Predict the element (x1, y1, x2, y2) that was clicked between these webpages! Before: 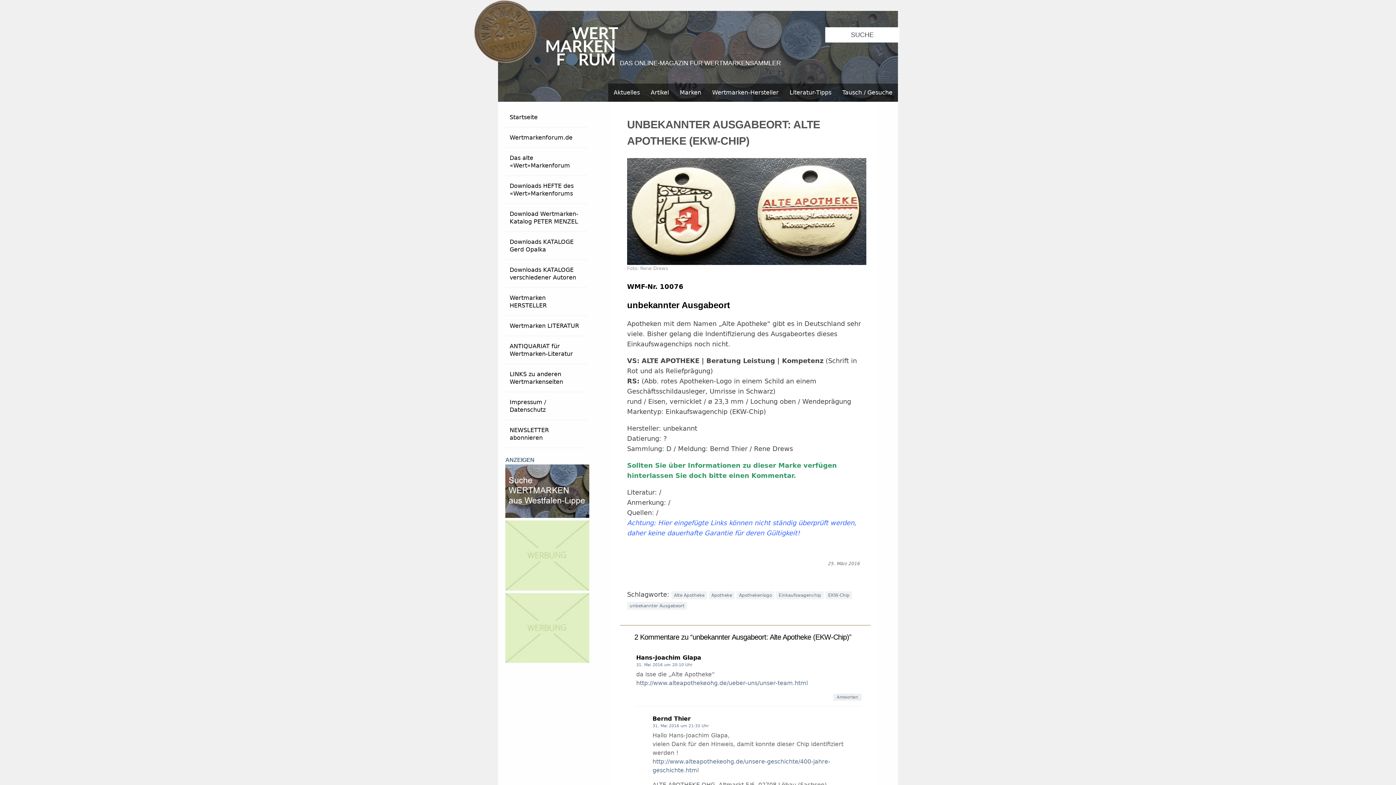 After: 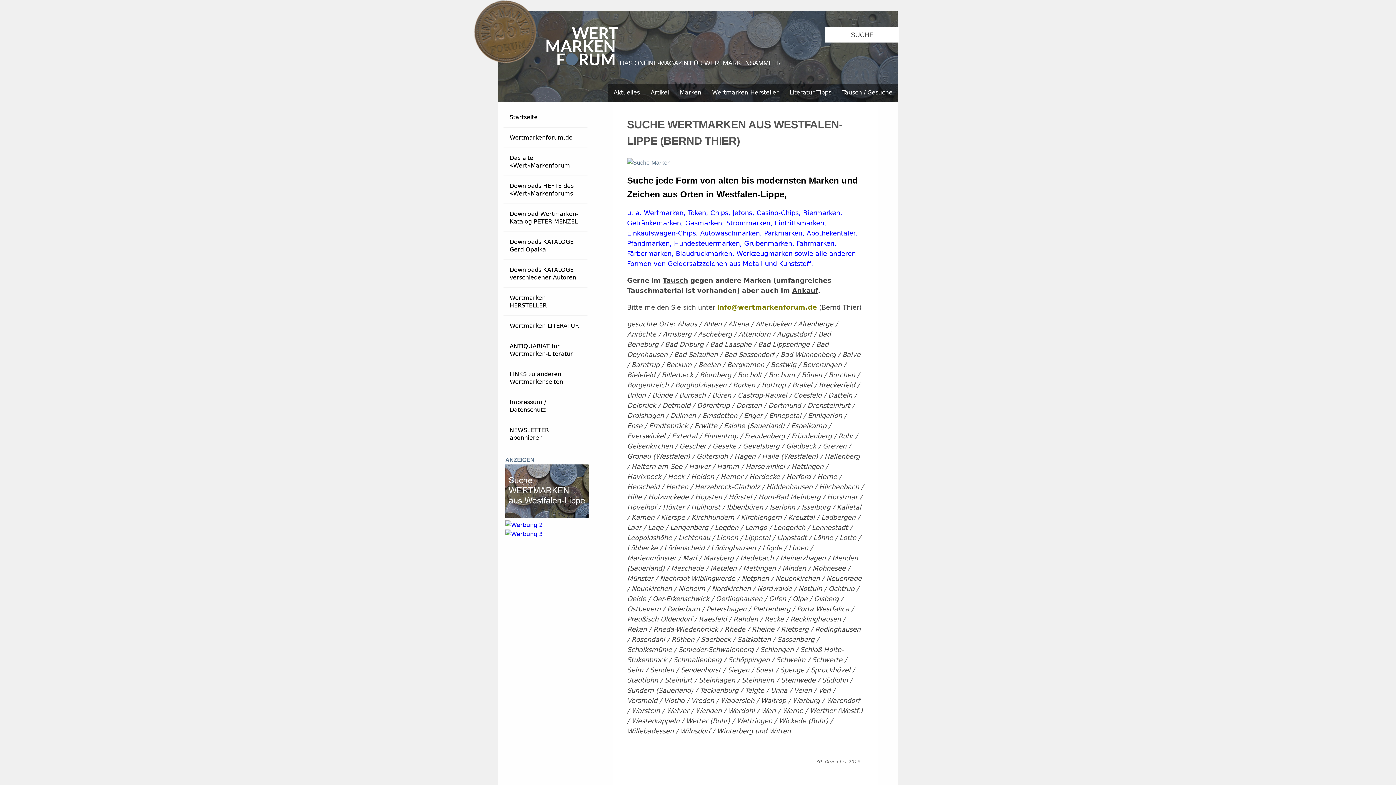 Action: label:   bbox: (501, 512, 593, 519)